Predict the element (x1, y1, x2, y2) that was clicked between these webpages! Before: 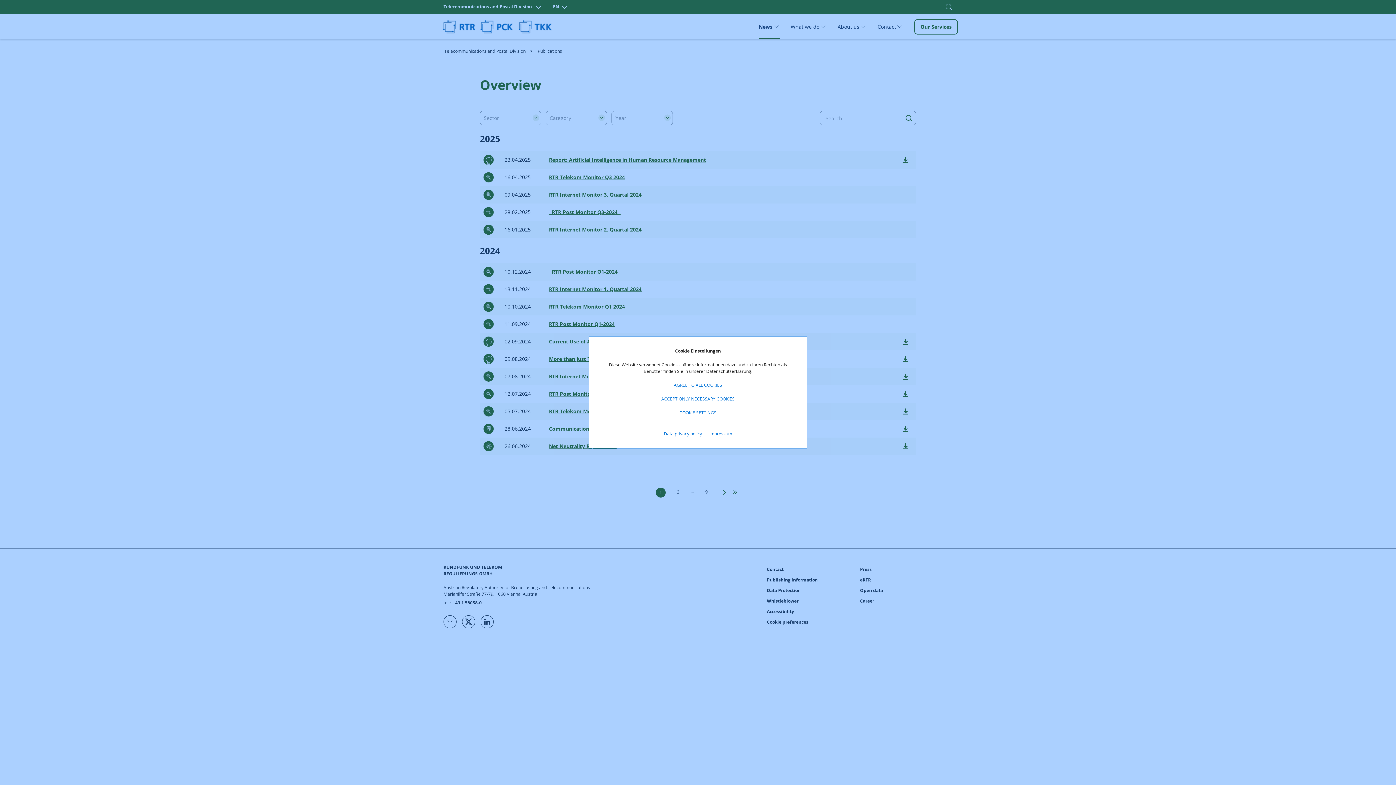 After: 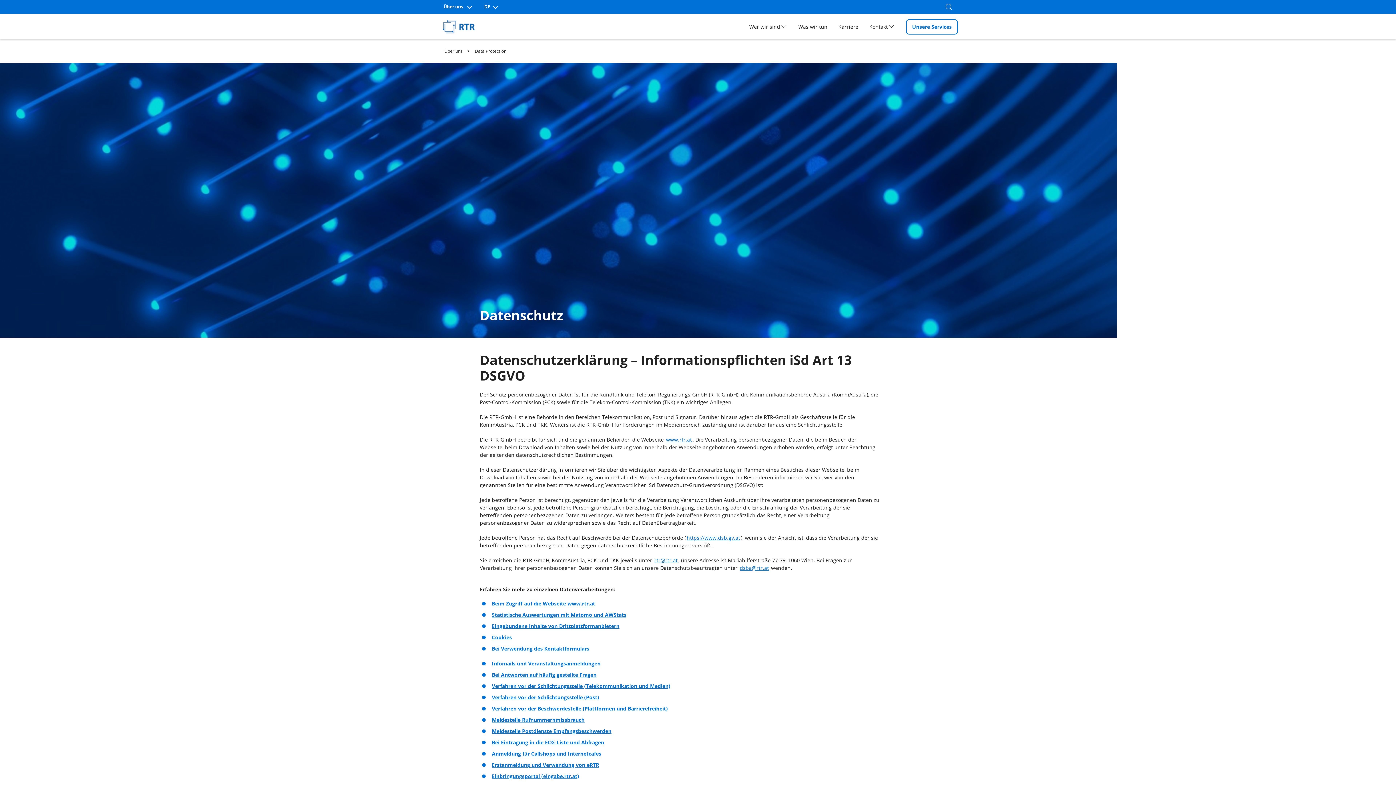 Action: bbox: (664, 430, 702, 437) label: Data privacy policy